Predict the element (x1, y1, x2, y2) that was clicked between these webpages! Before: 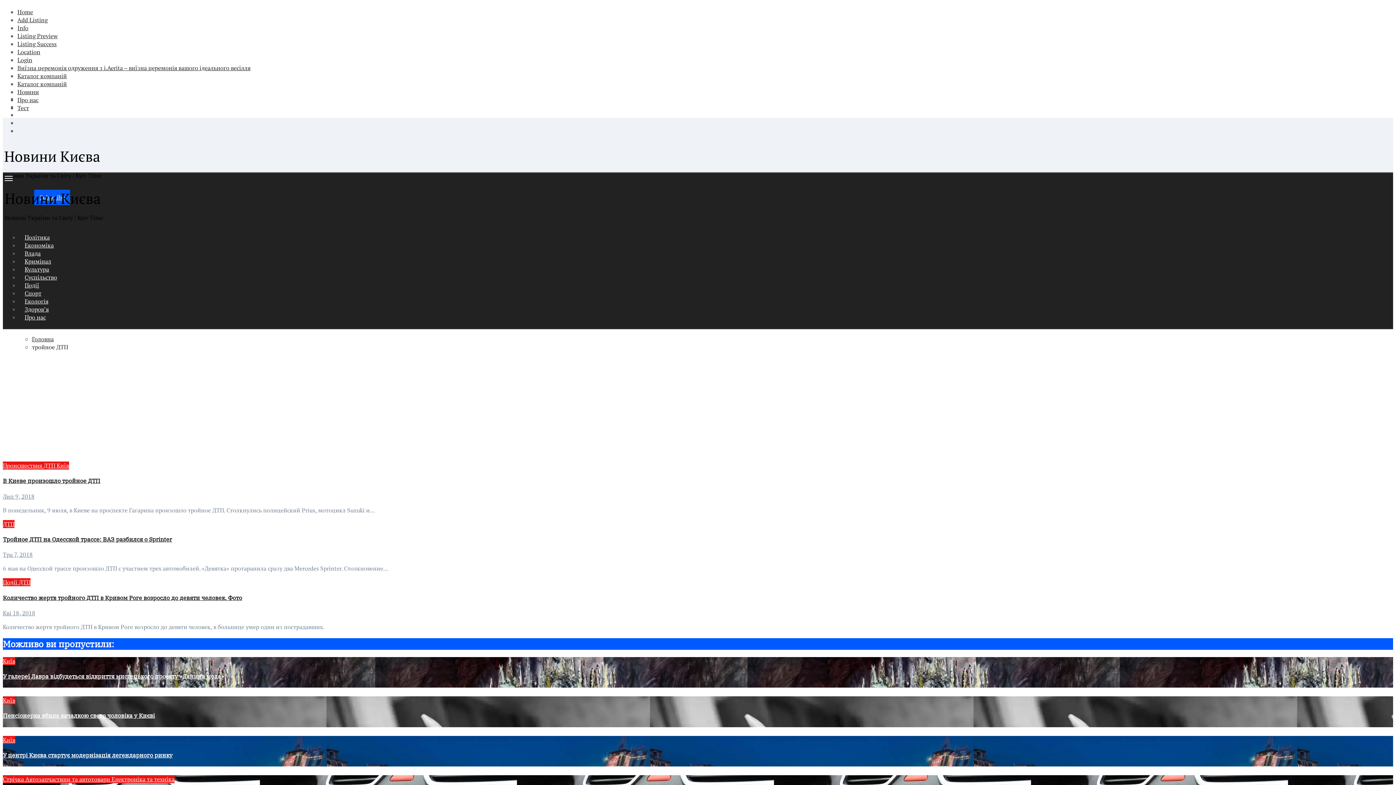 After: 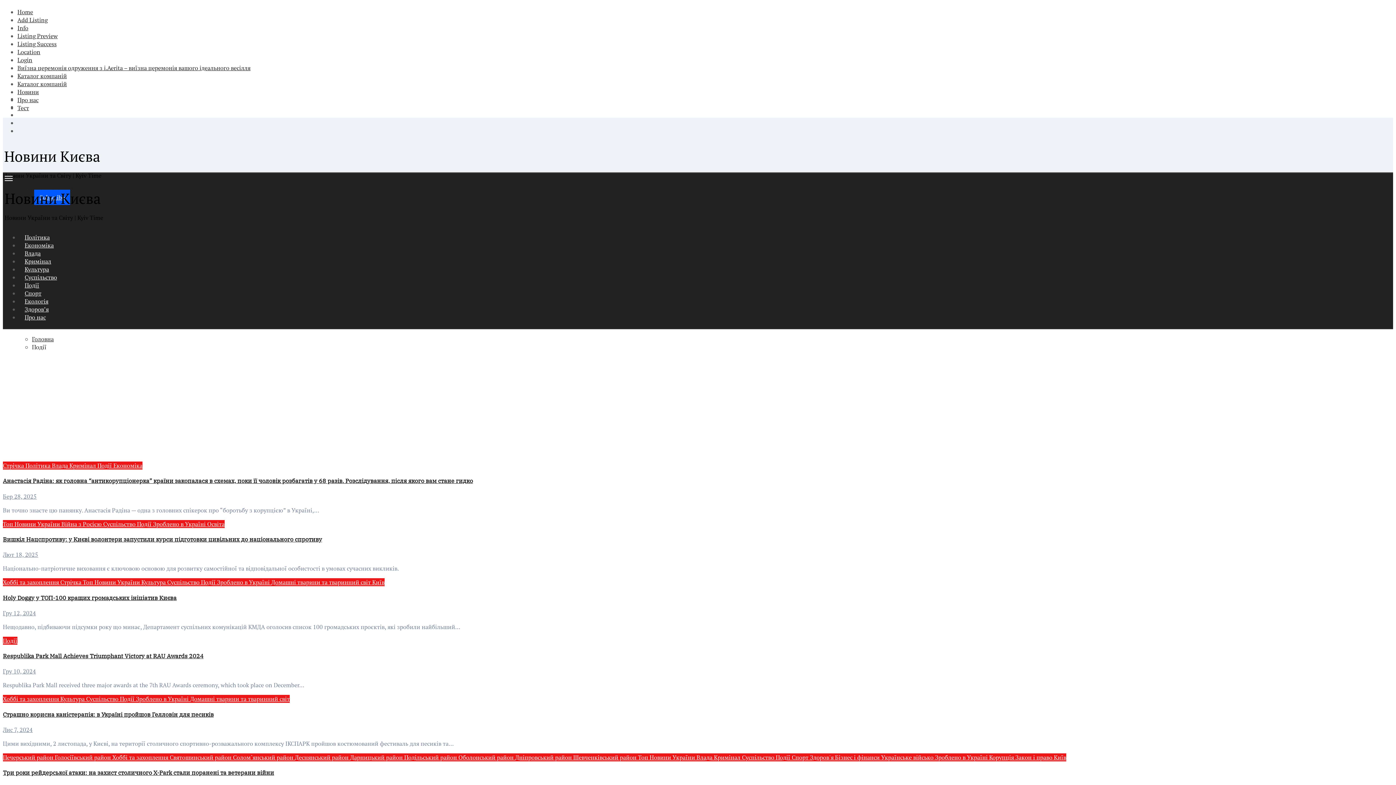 Action: label: Події  bbox: (2, 578, 18, 586)